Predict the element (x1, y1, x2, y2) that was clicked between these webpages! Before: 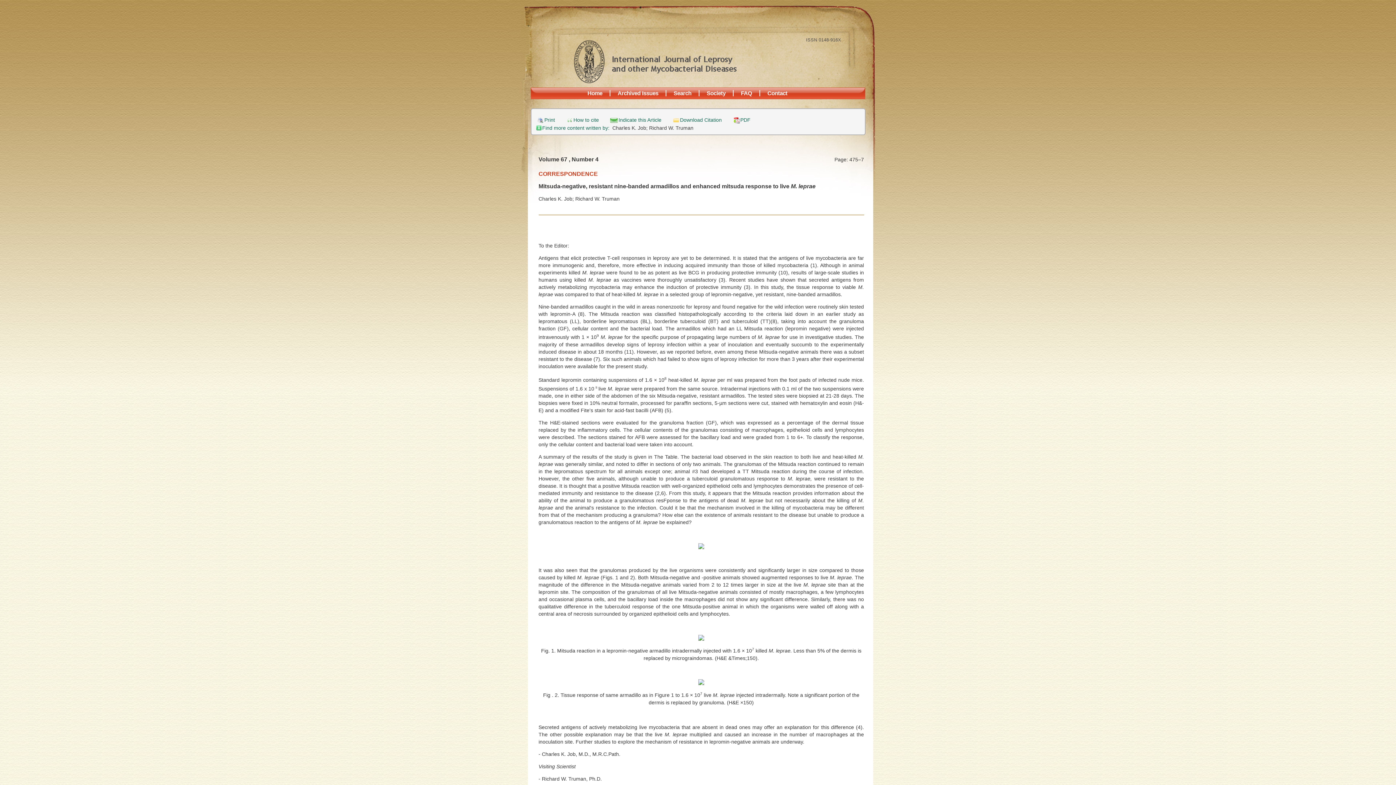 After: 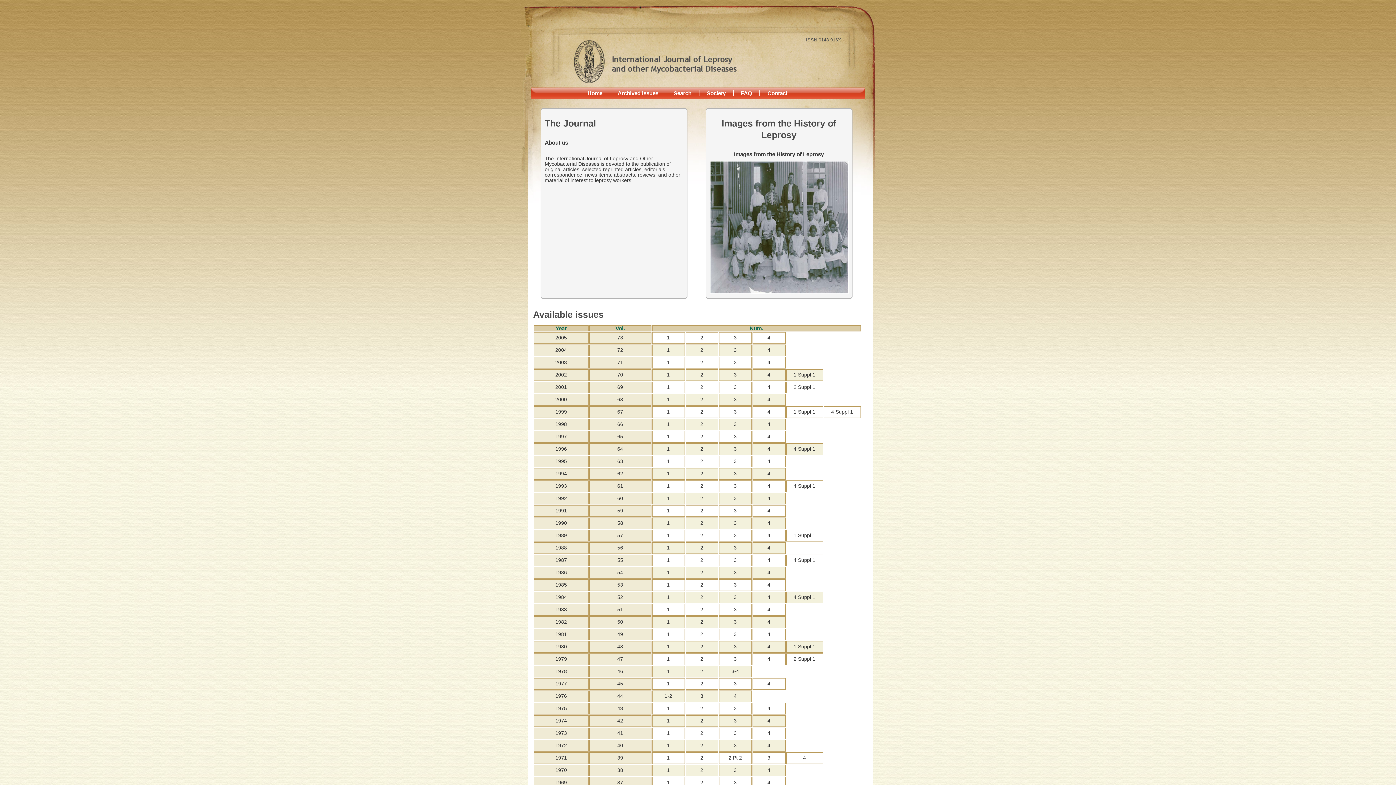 Action: bbox: (580, 90, 609, 96) label: Home